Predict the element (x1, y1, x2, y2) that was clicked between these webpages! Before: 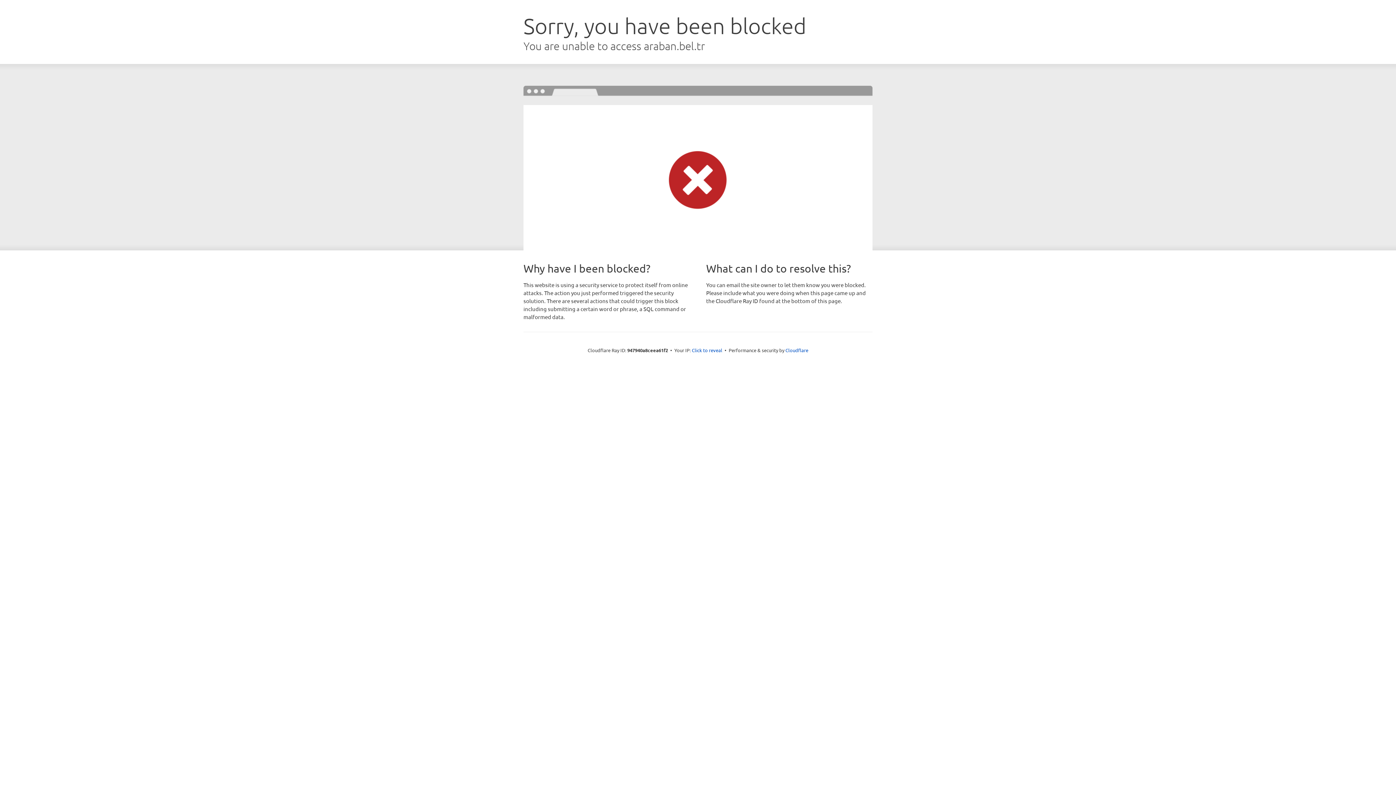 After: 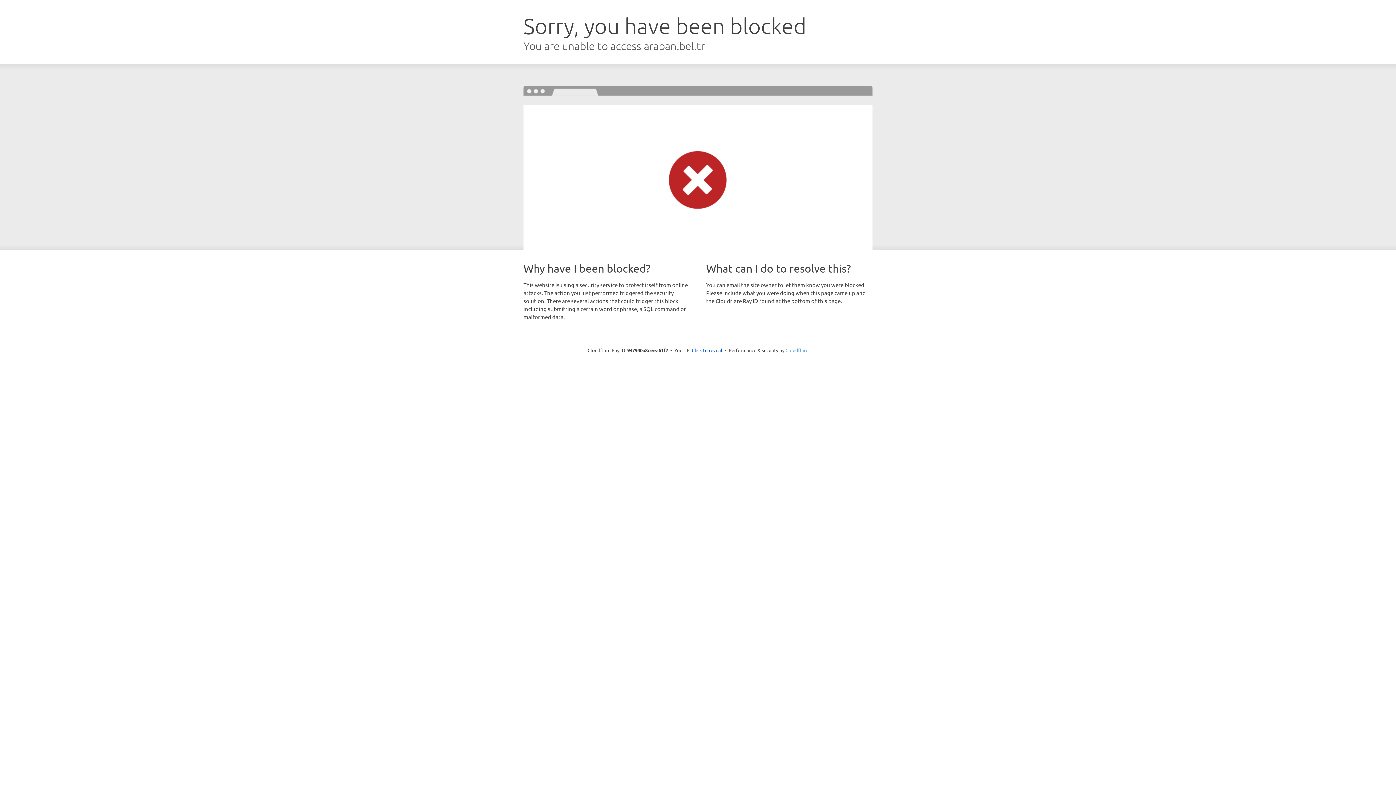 Action: label: Cloudflare bbox: (785, 347, 808, 353)